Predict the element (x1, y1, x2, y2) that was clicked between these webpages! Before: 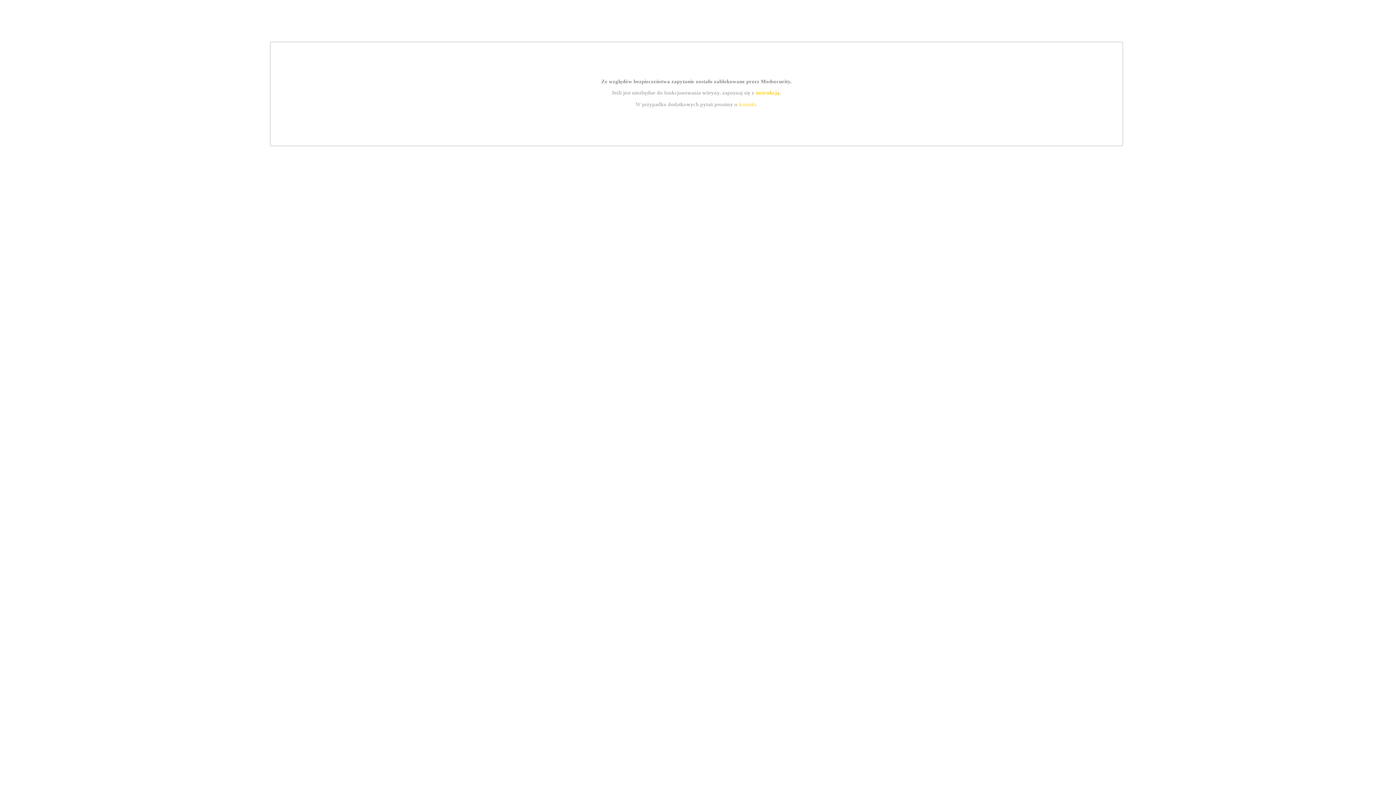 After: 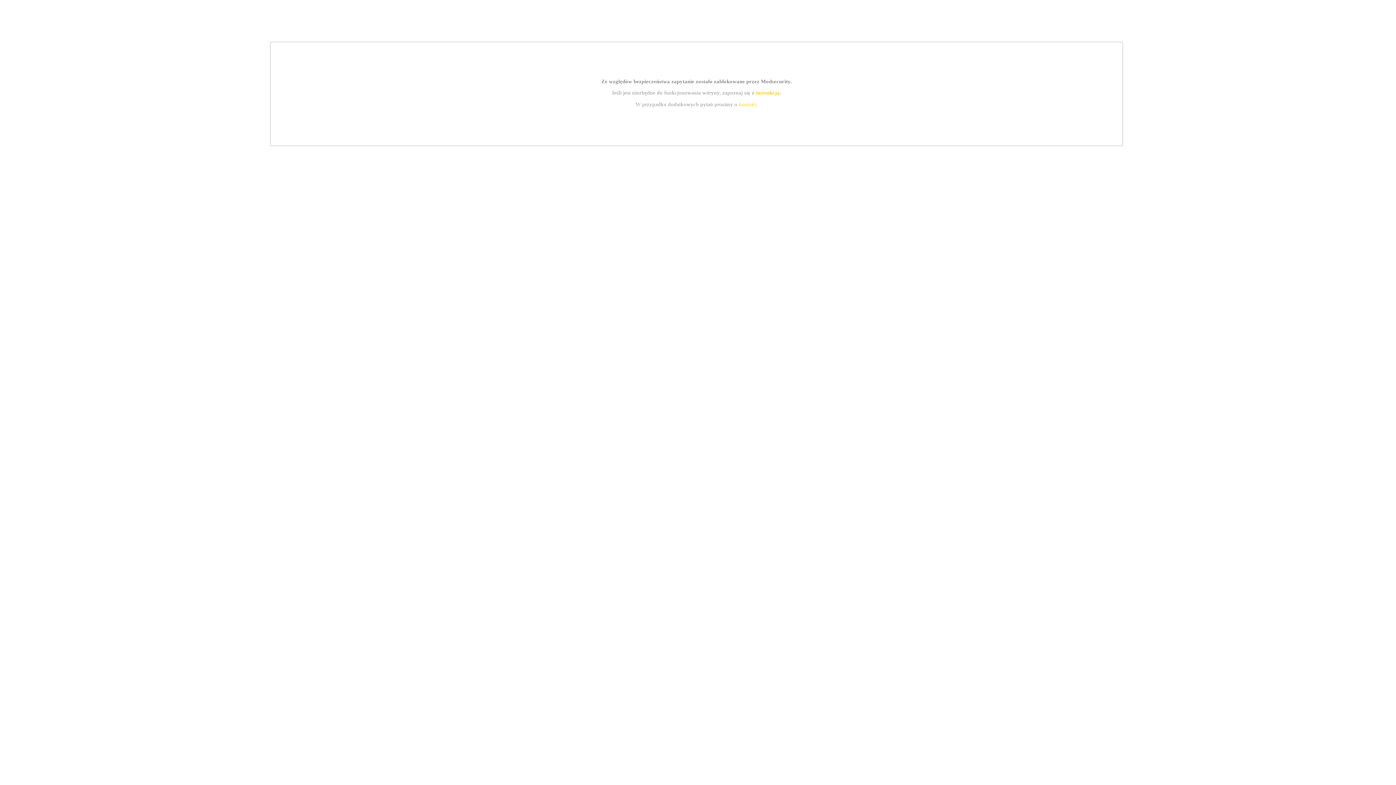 Action: label: instrukcją bbox: (755, 89, 779, 95)